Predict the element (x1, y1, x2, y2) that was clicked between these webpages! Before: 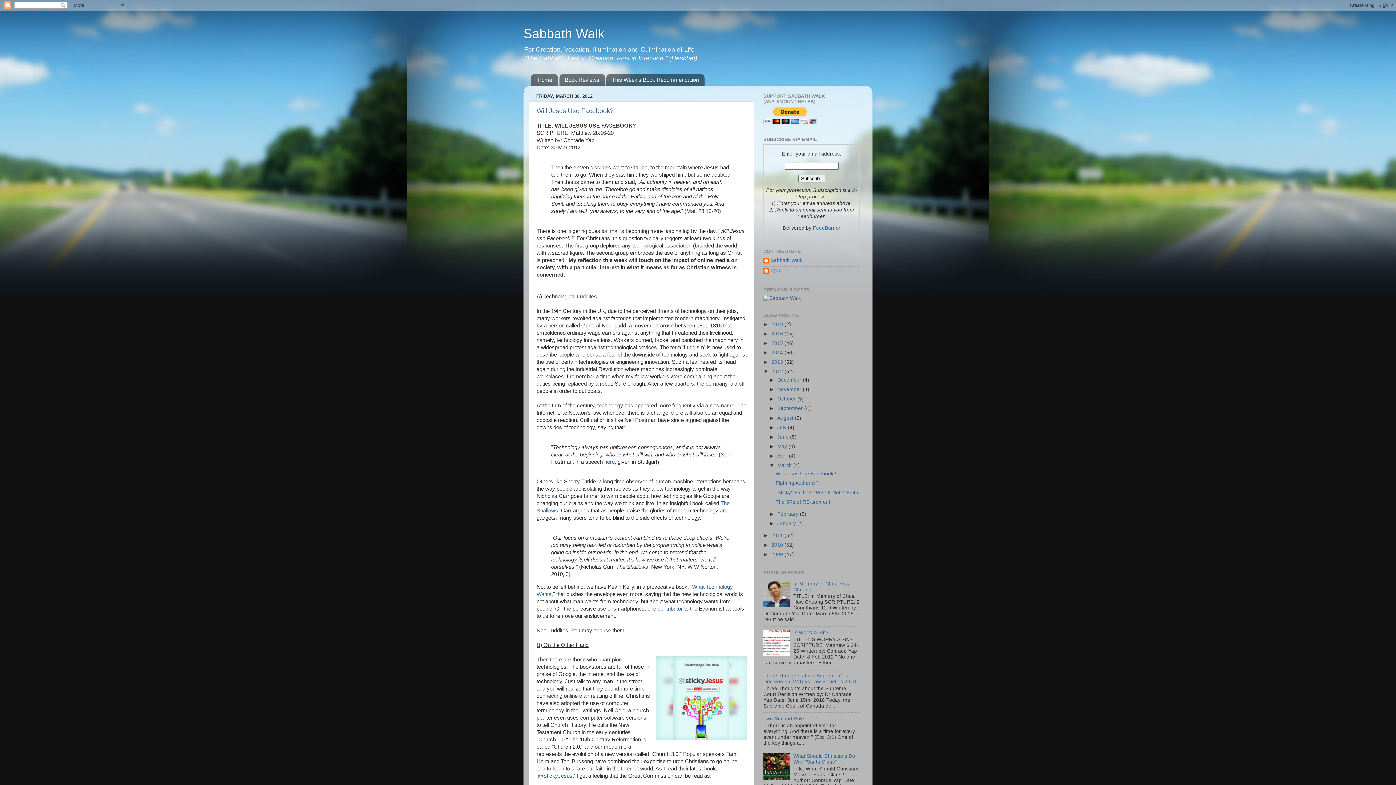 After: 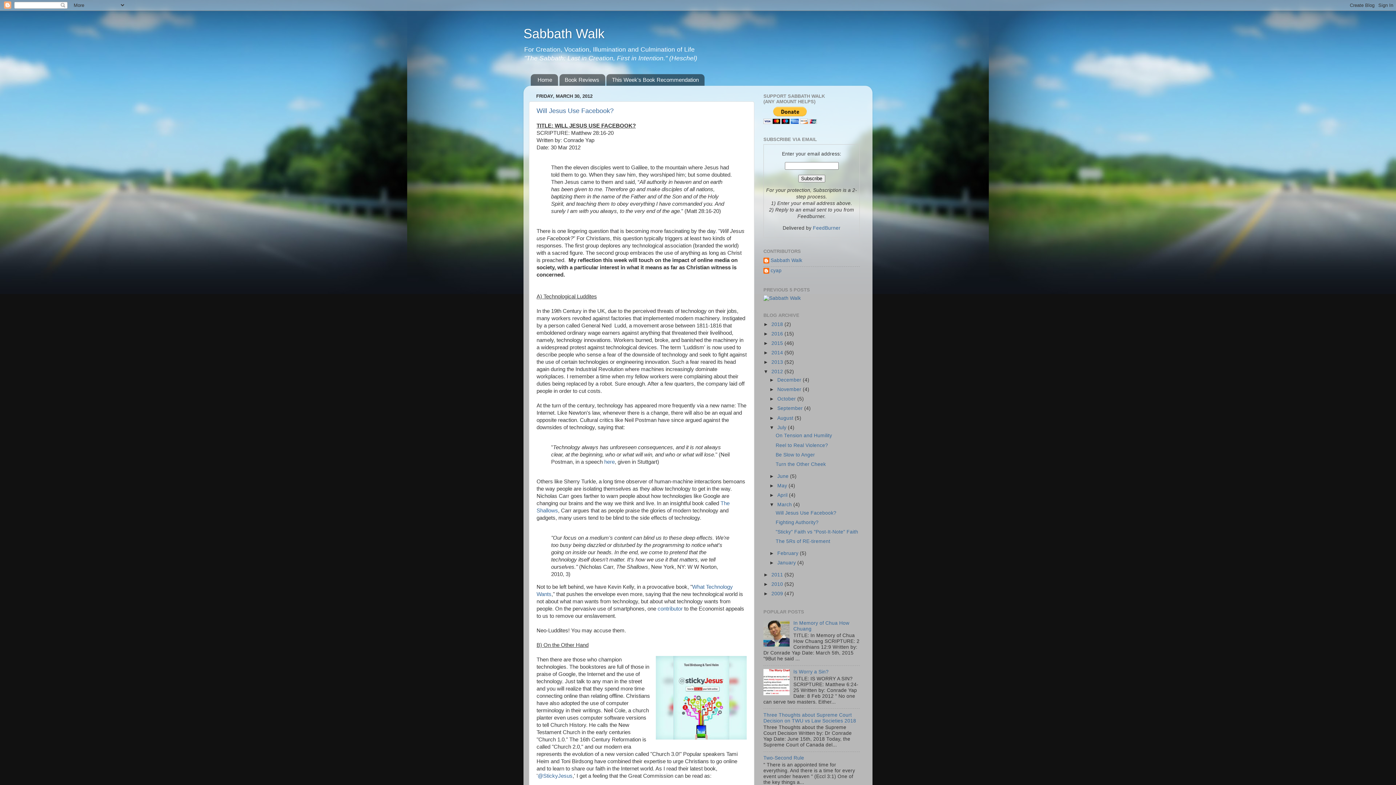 Action: bbox: (769, 424, 777, 430) label: ►  